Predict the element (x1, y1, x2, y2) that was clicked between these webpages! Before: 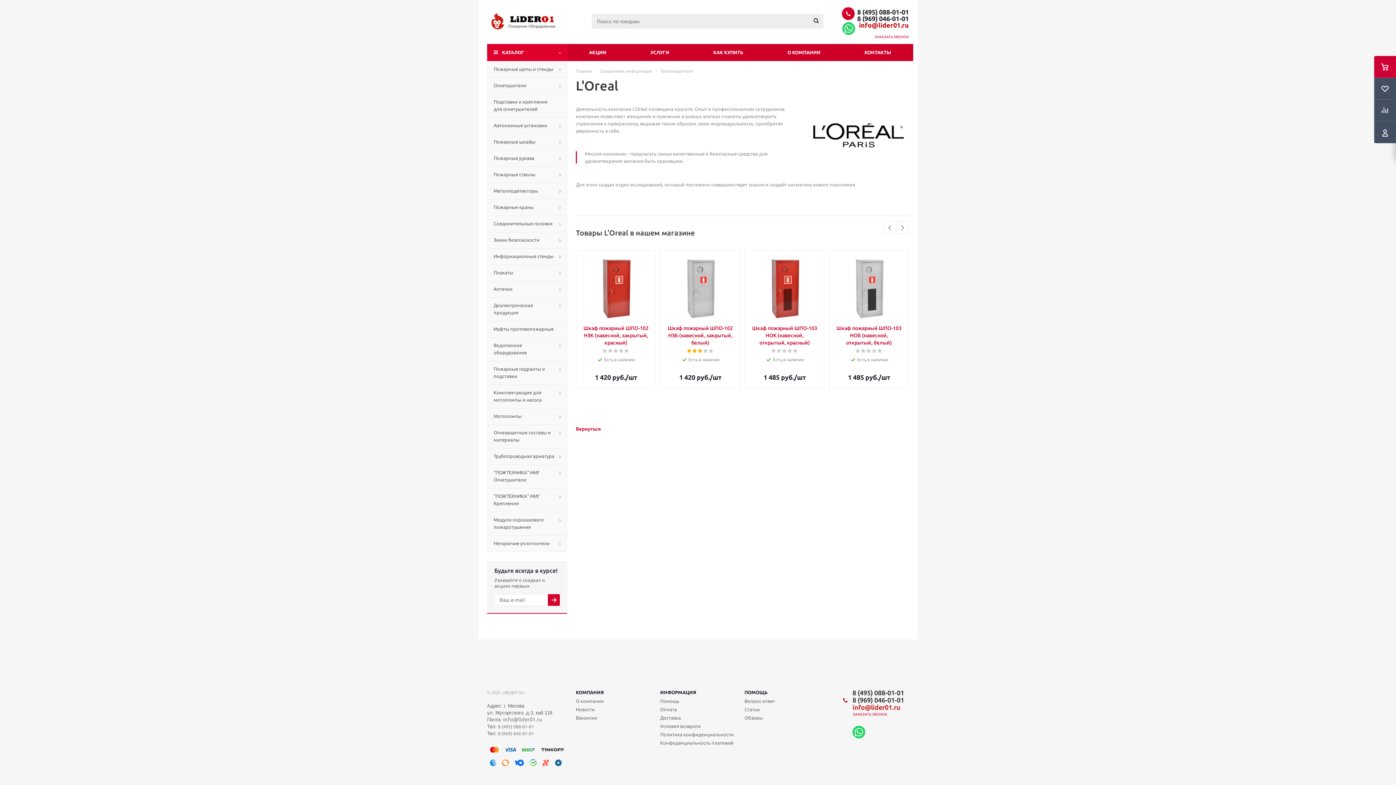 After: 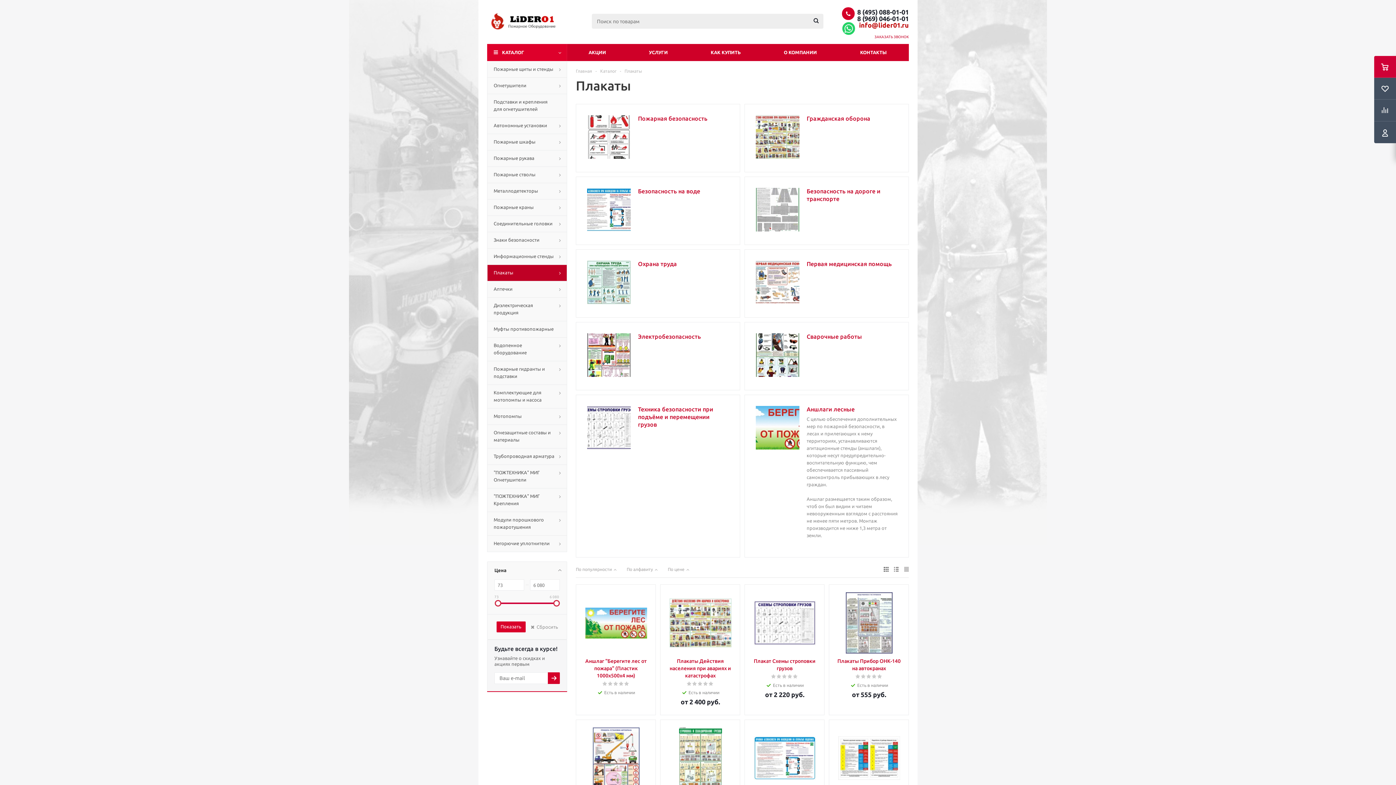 Action: bbox: (487, 264, 567, 281) label: Плакаты